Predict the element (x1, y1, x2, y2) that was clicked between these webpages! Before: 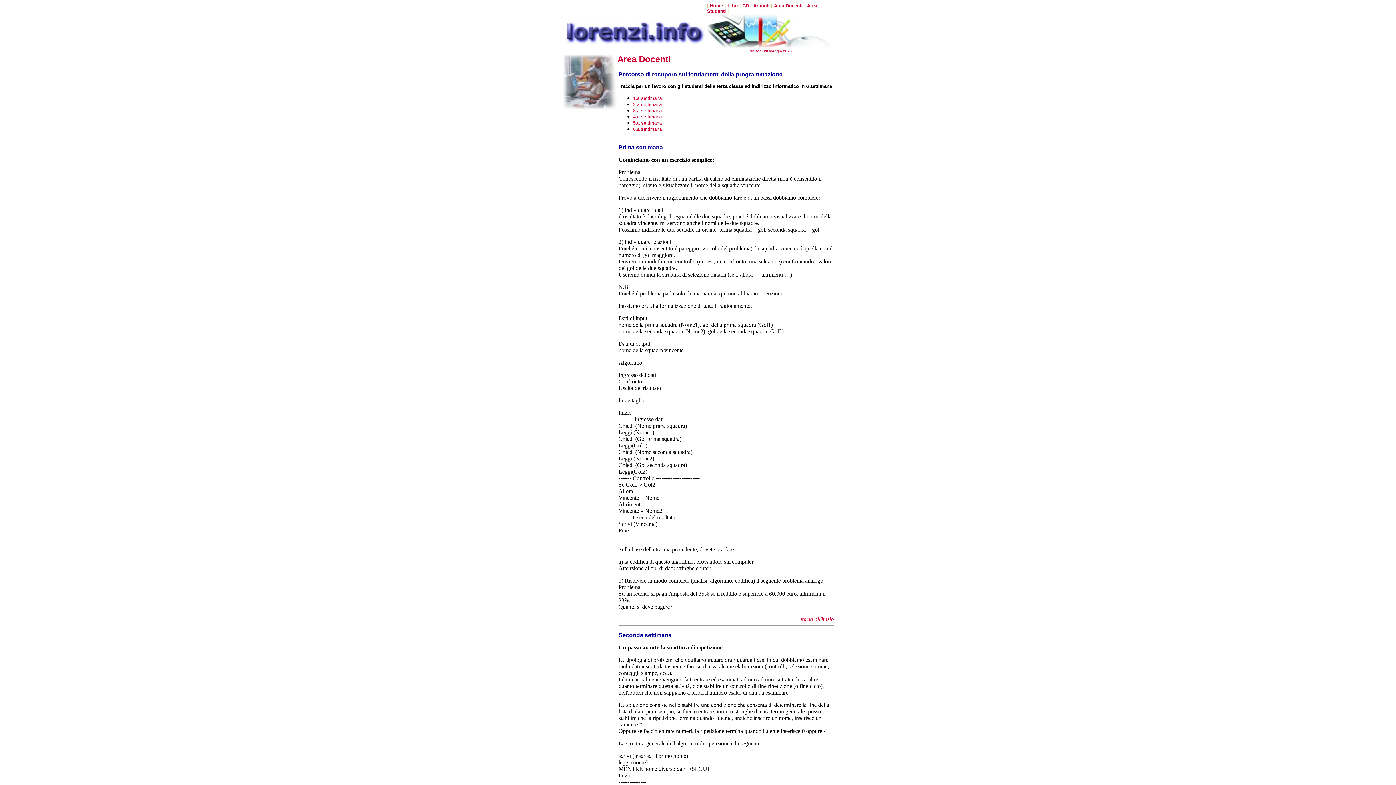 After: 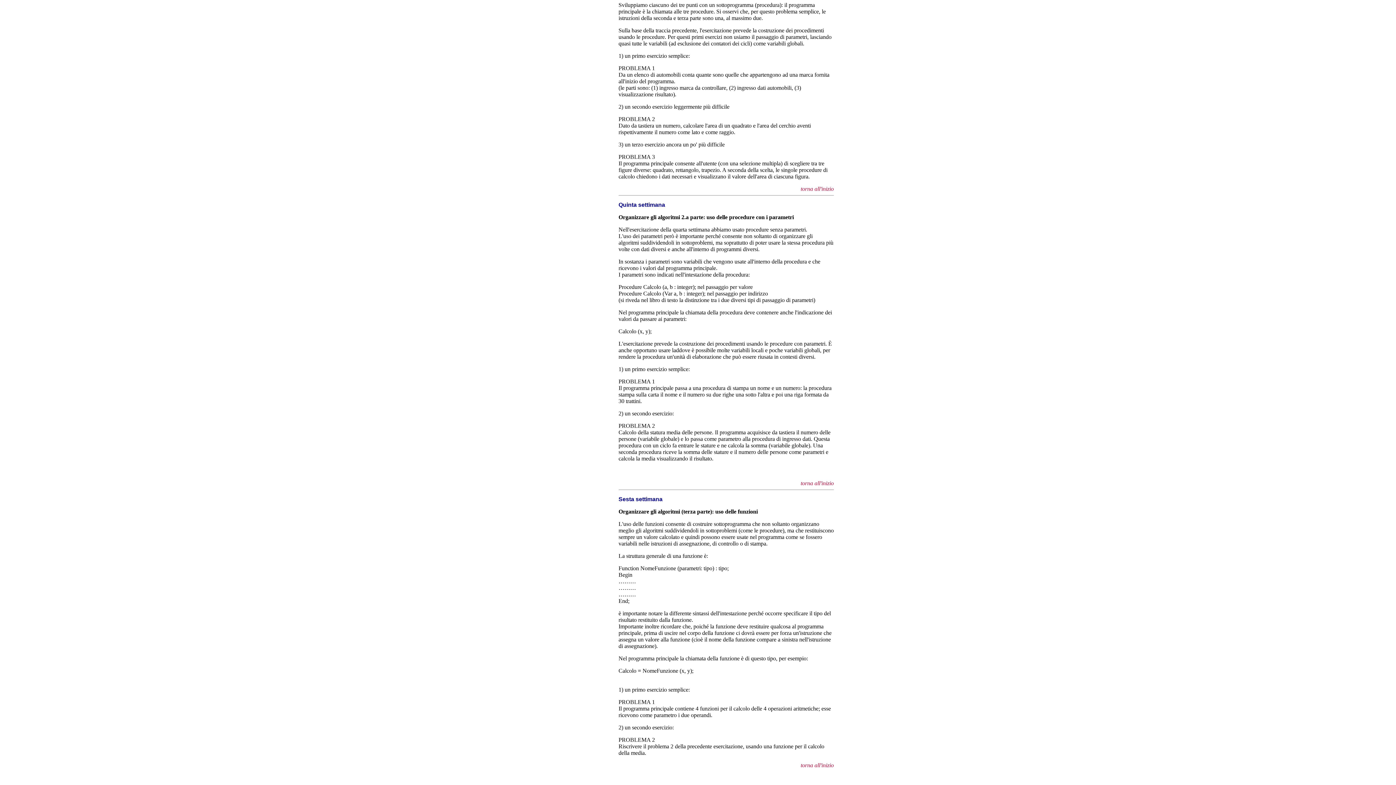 Action: bbox: (633, 126, 662, 132) label: 6.a settimana